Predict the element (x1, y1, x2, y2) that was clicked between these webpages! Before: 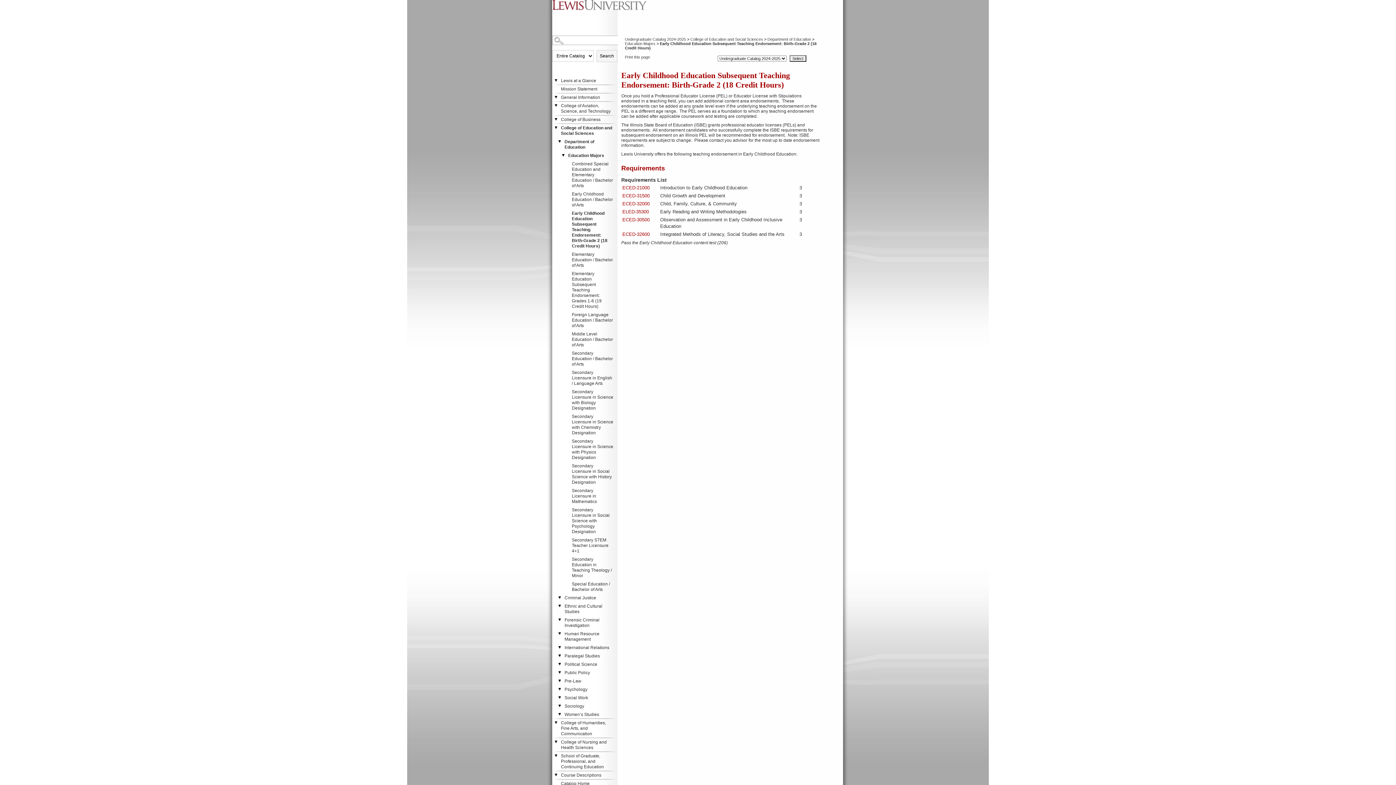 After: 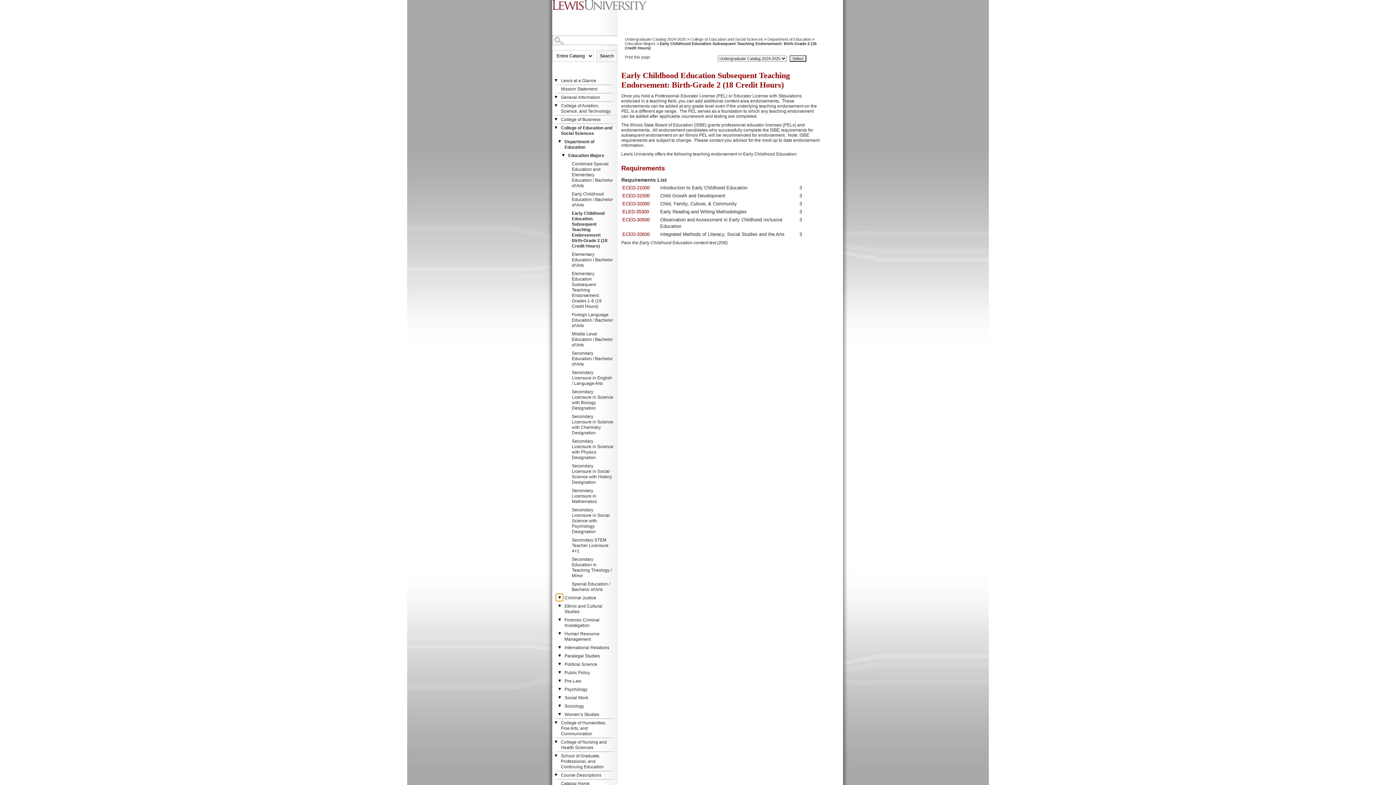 Action: label: Show More of Criminal Justice bbox: (556, 594, 563, 601)